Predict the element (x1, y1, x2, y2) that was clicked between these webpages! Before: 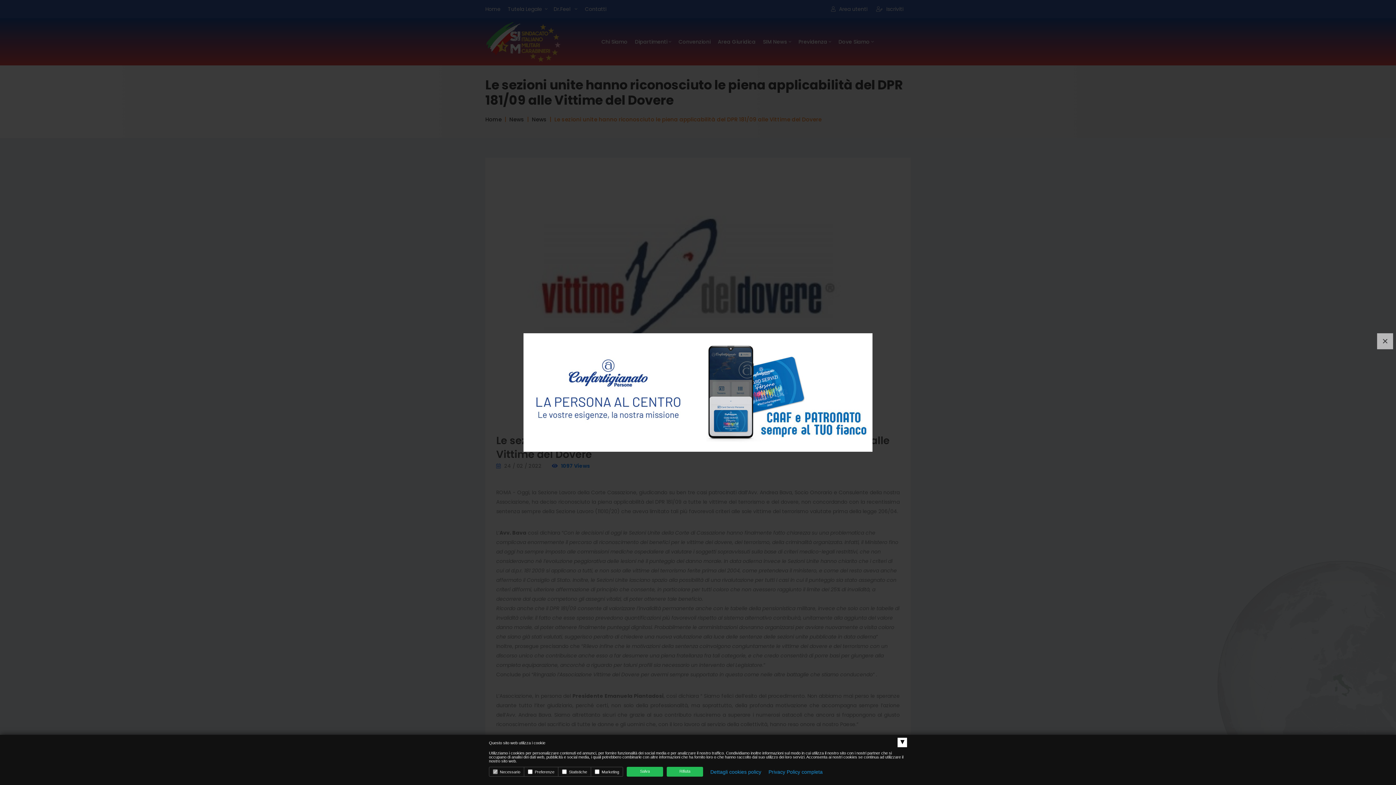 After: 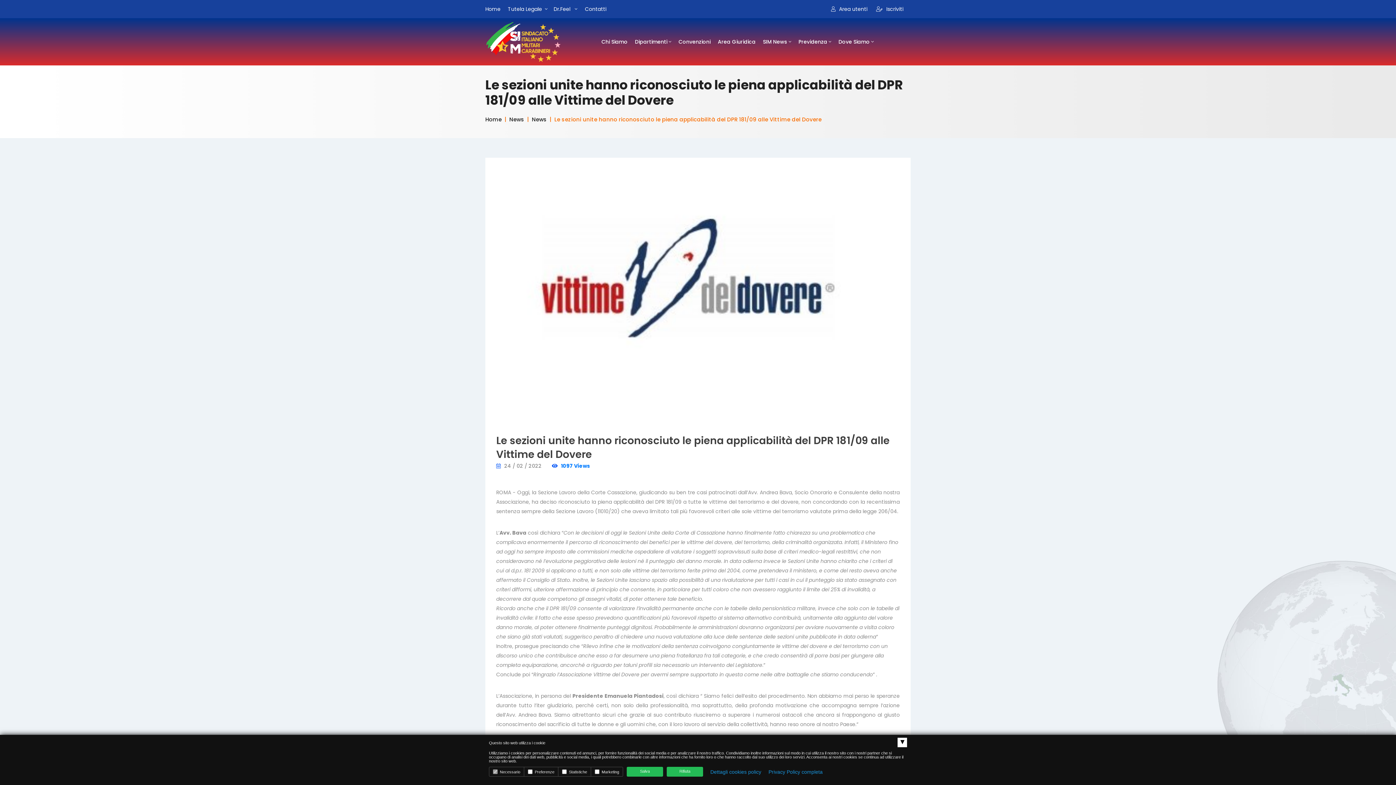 Action: label: × bbox: (1377, 333, 1393, 349)